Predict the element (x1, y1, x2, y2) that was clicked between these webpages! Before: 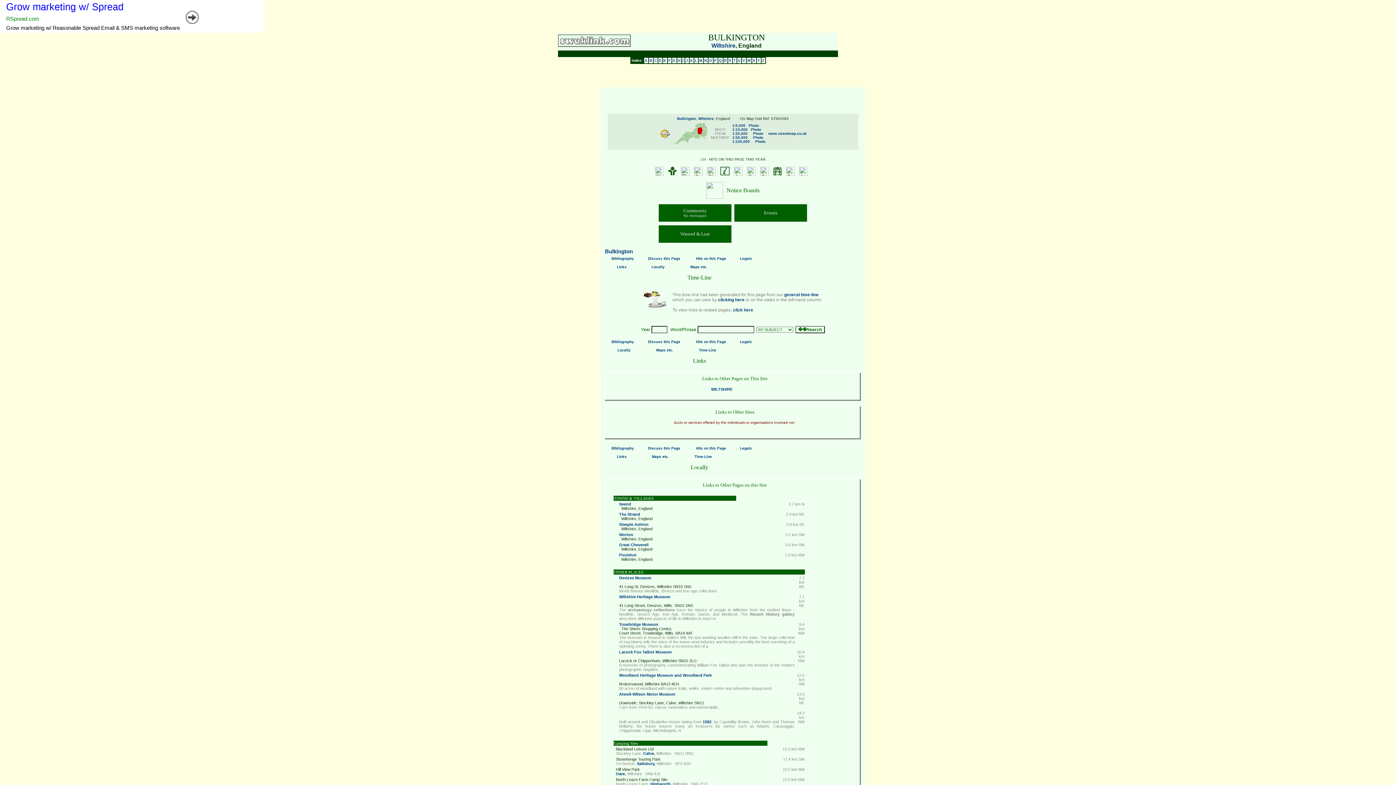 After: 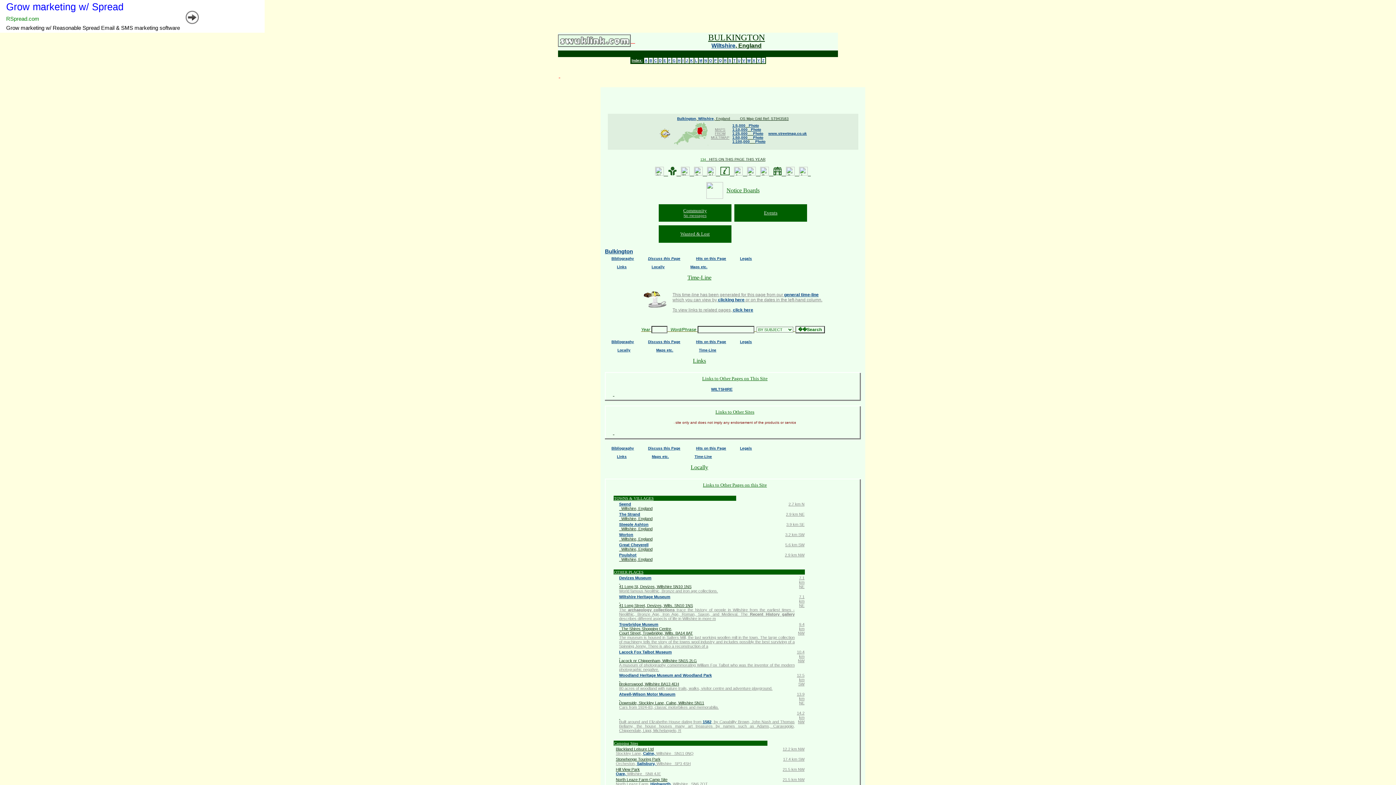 Action: bbox: (648, 256, 680, 260) label: Discuss this Page